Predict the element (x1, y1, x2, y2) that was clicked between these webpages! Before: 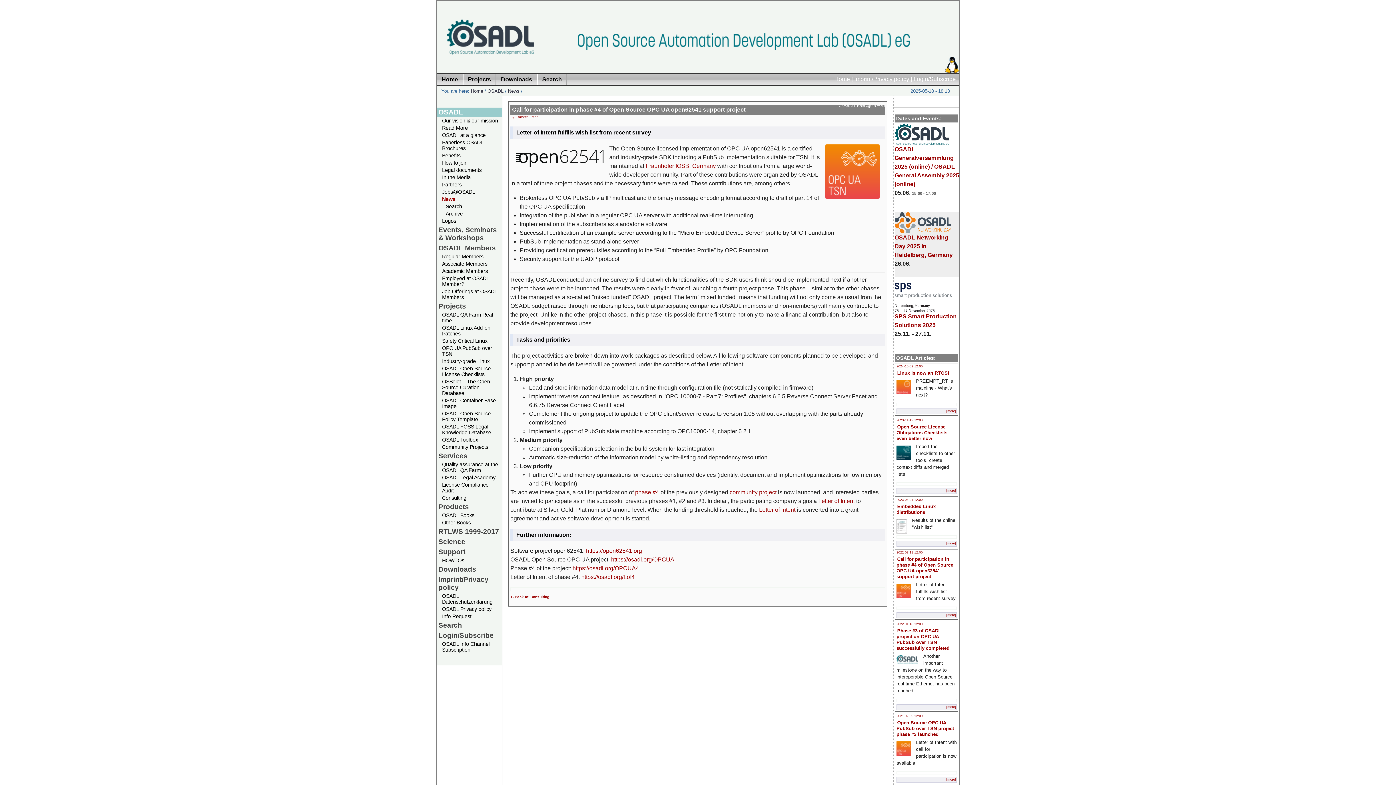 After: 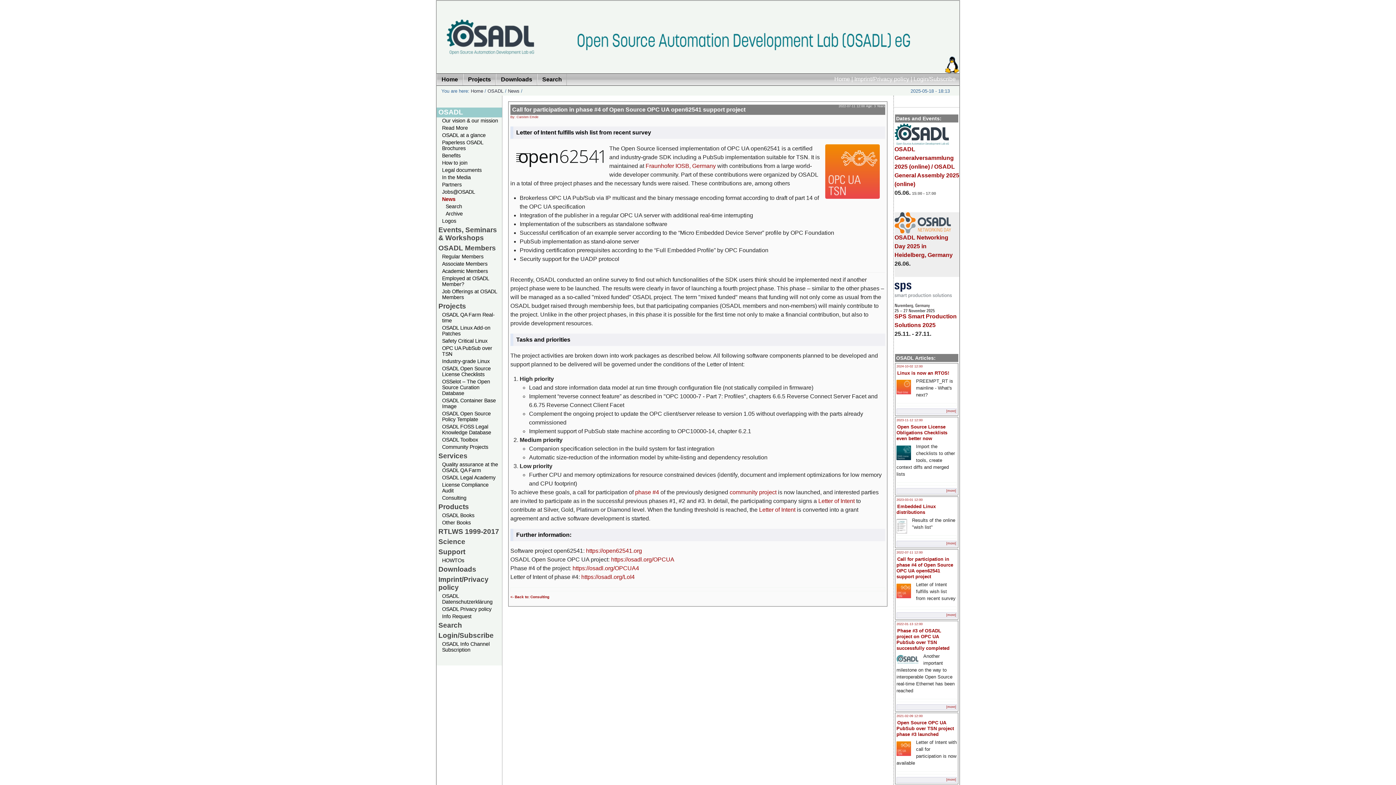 Action: label: Call for participation in phase #4 of Open Source OPC UA open62541 support project bbox: (896, 556, 953, 580)